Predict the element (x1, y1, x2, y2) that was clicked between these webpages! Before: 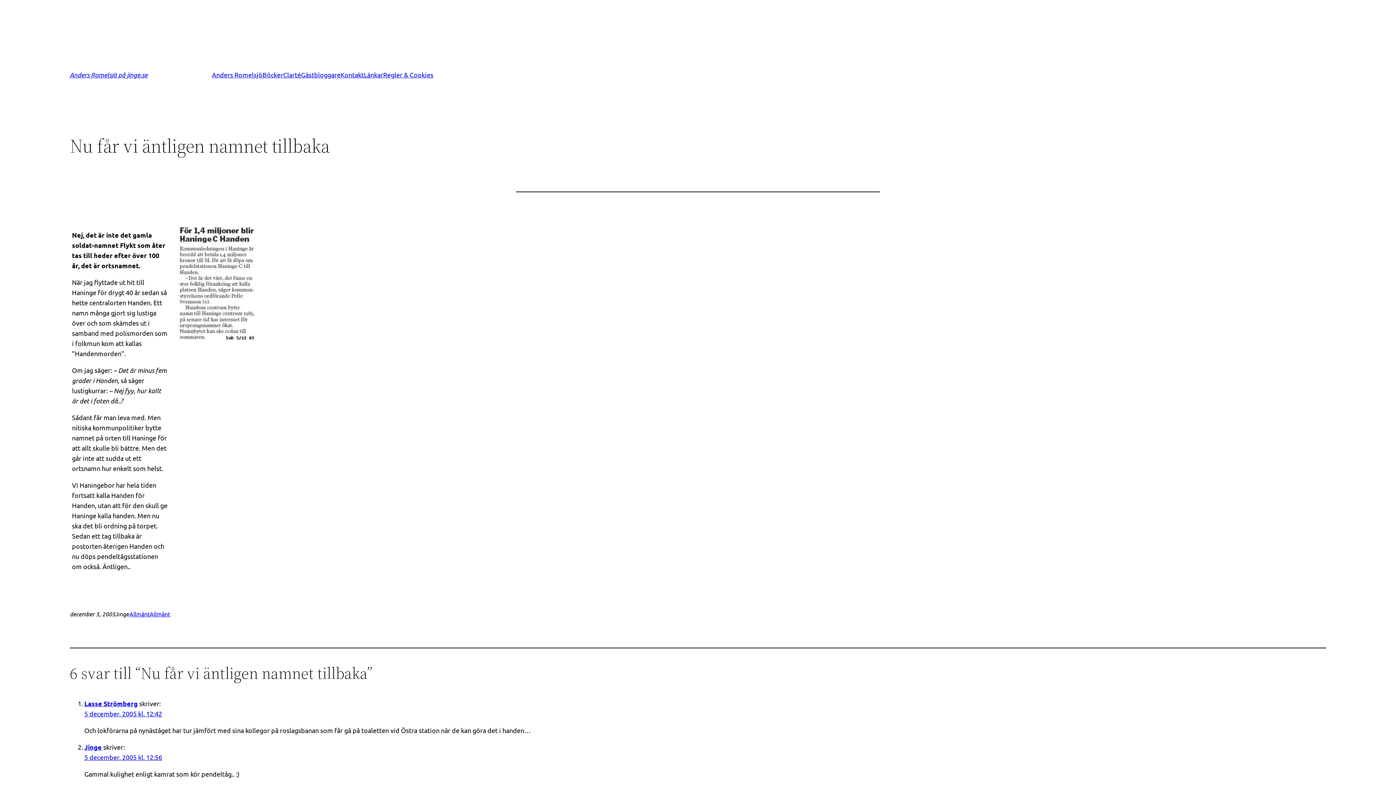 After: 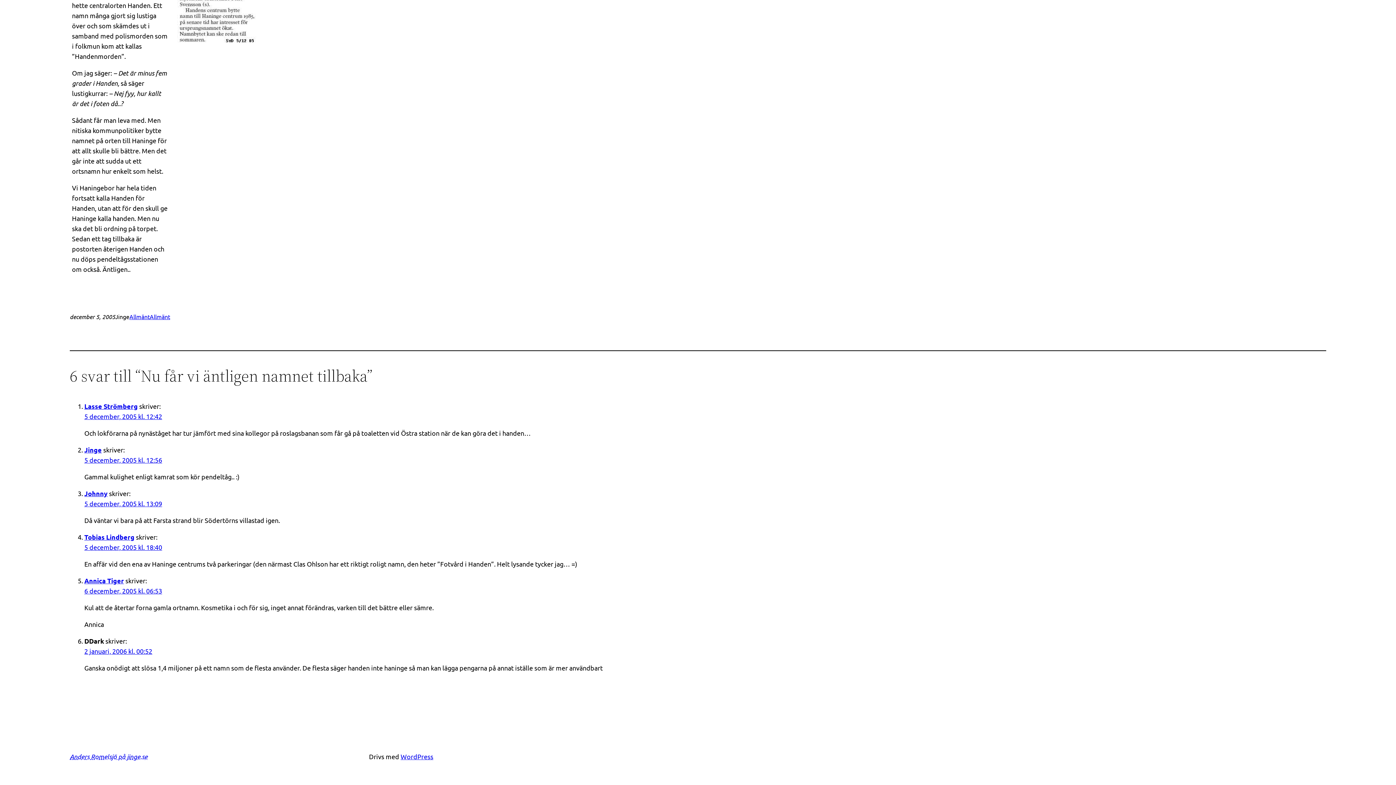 Action: bbox: (84, 753, 162, 761) label: 5 december, 2005 kl. 12:56